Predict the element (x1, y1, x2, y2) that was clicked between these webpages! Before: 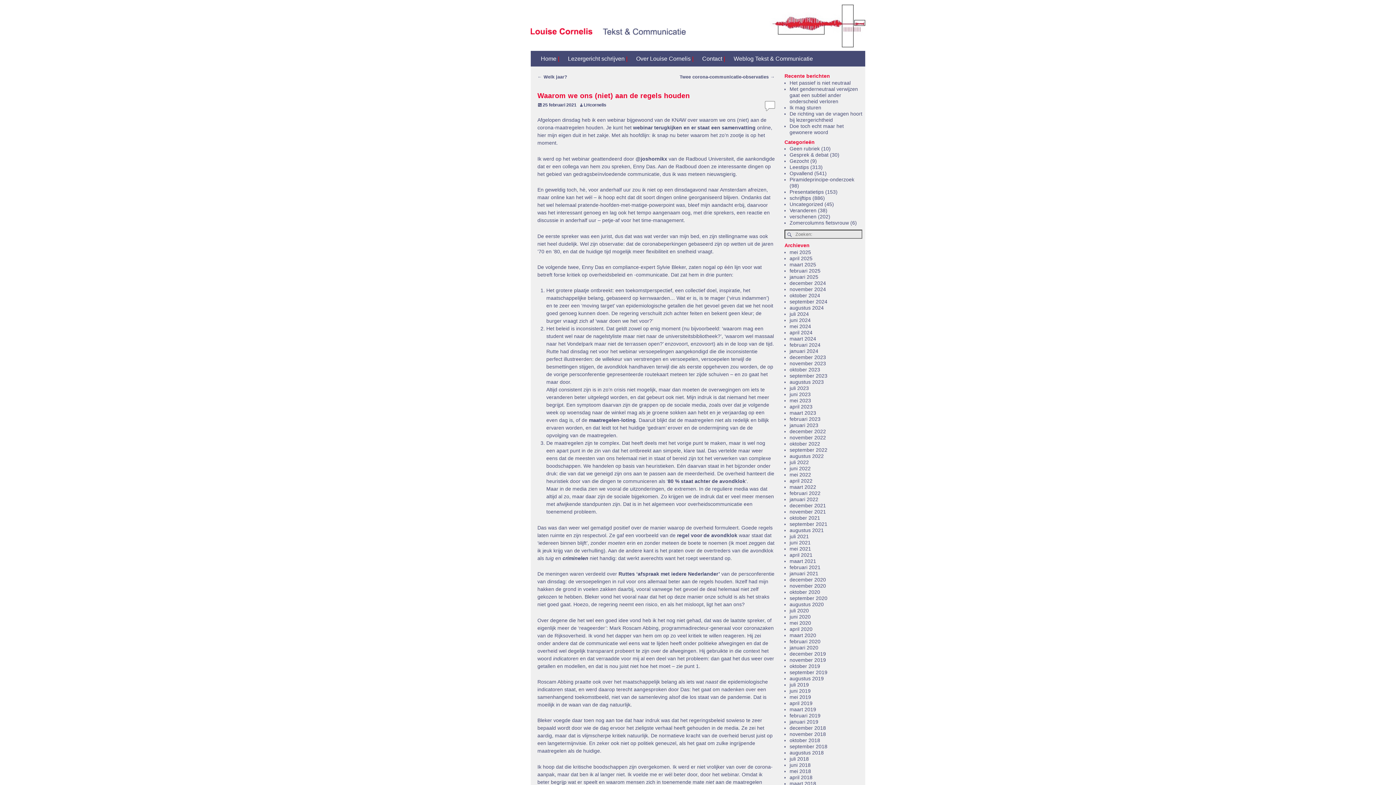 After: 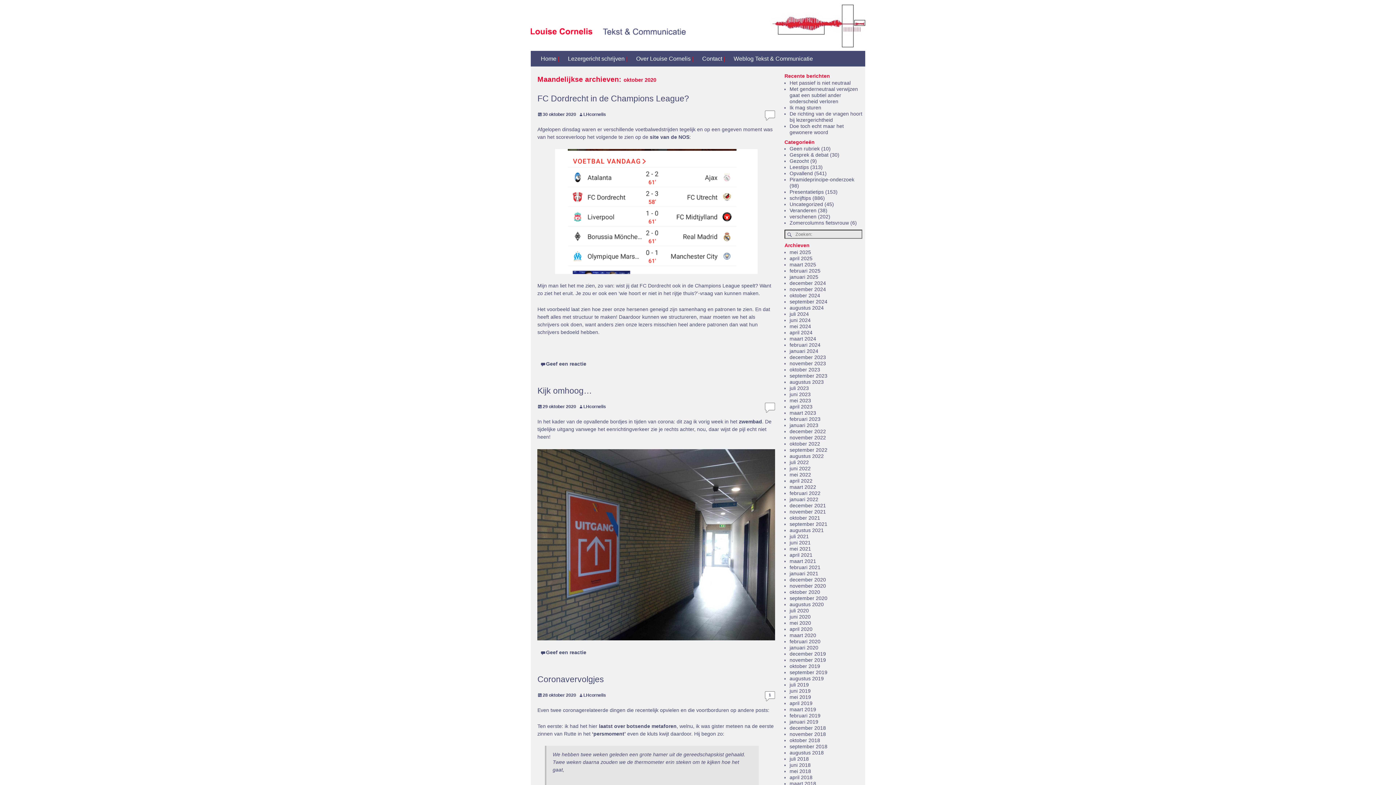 Action: label: oktober 2020 bbox: (789, 589, 820, 595)